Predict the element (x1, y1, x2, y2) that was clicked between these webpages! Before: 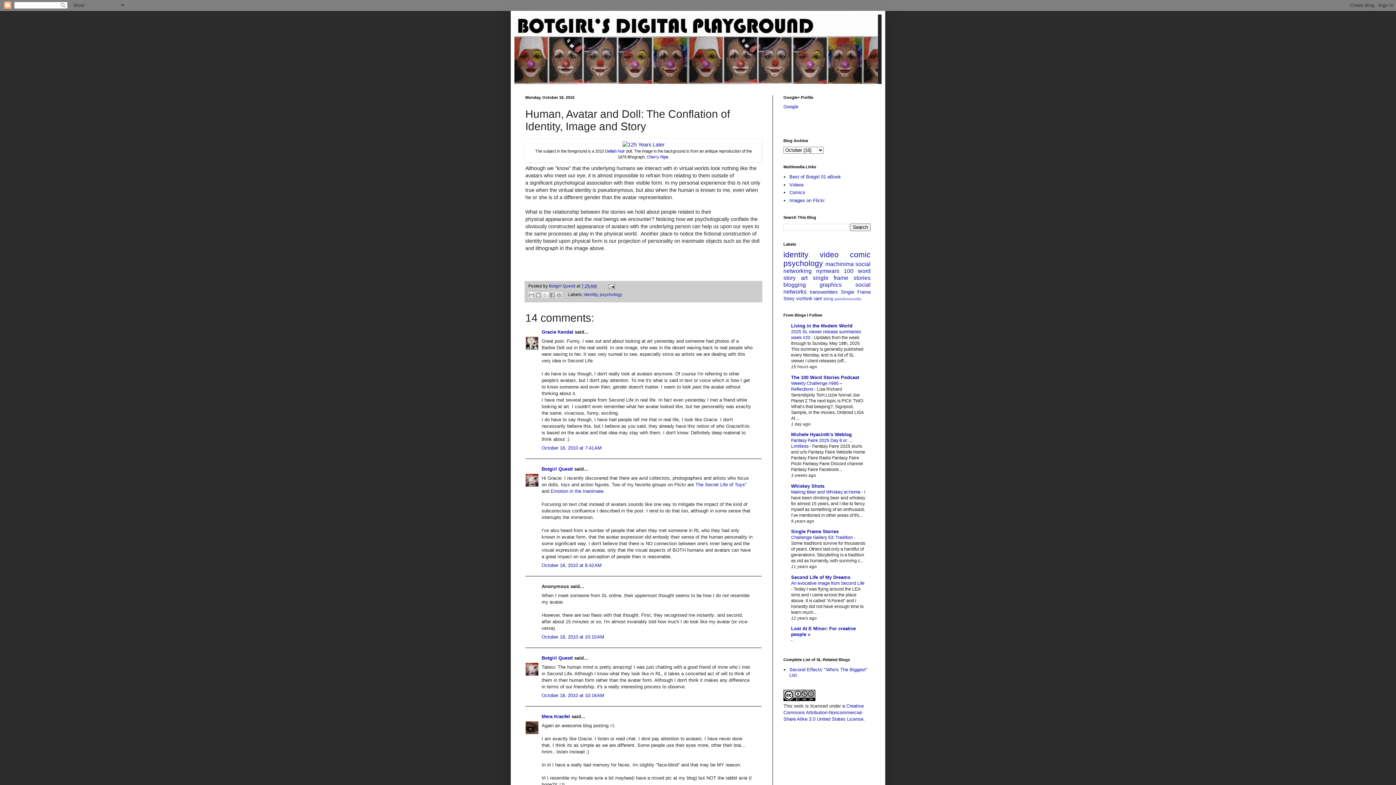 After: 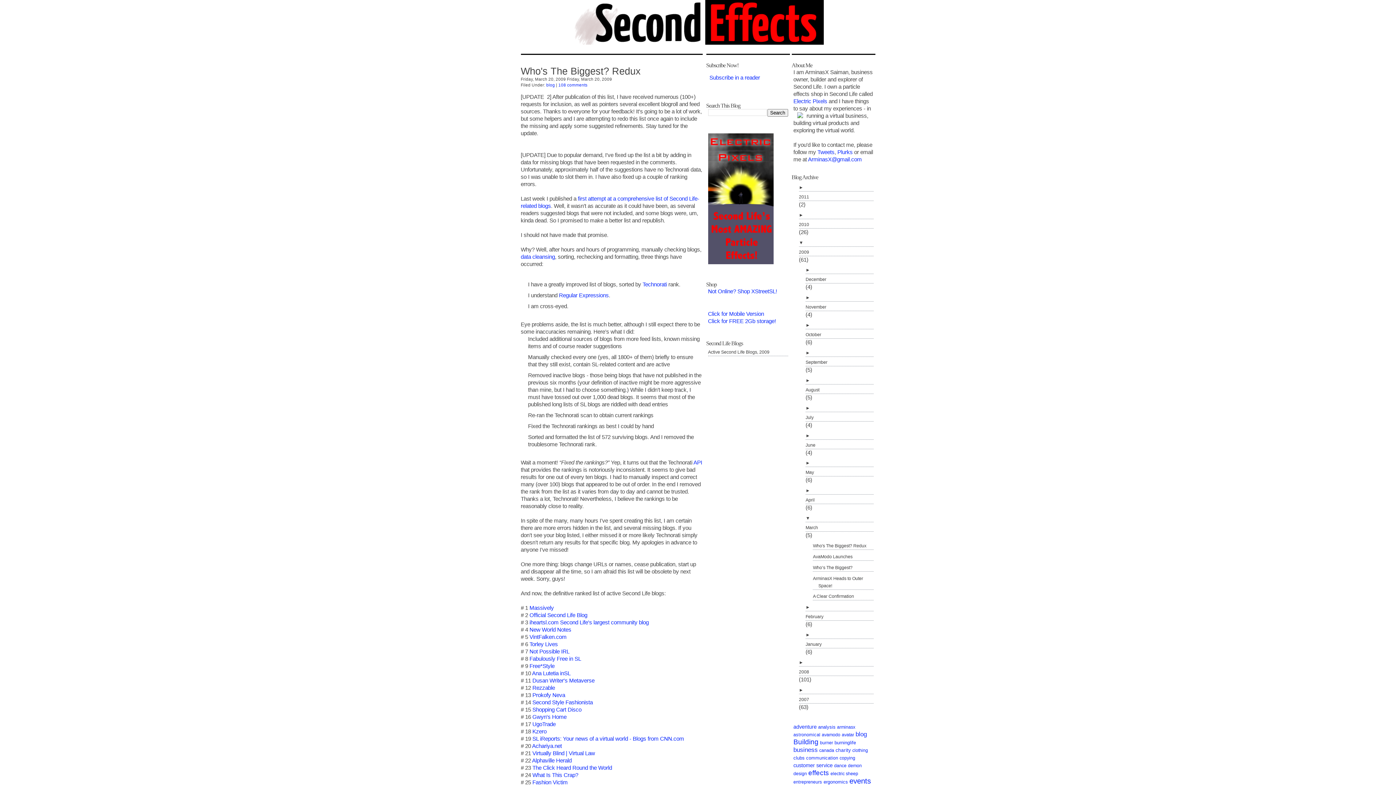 Action: bbox: (789, 667, 867, 678) label: Second Effects' "Who's The Biggest" List